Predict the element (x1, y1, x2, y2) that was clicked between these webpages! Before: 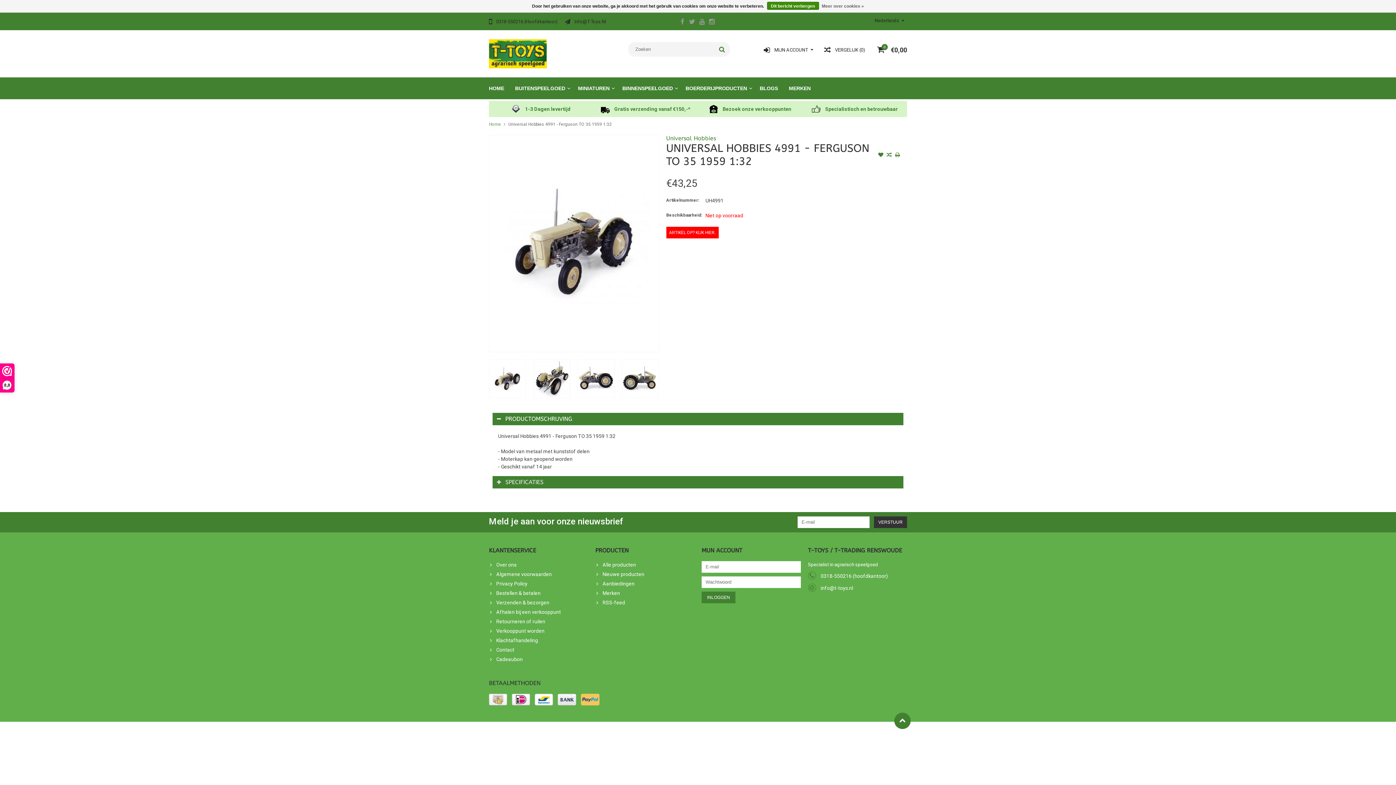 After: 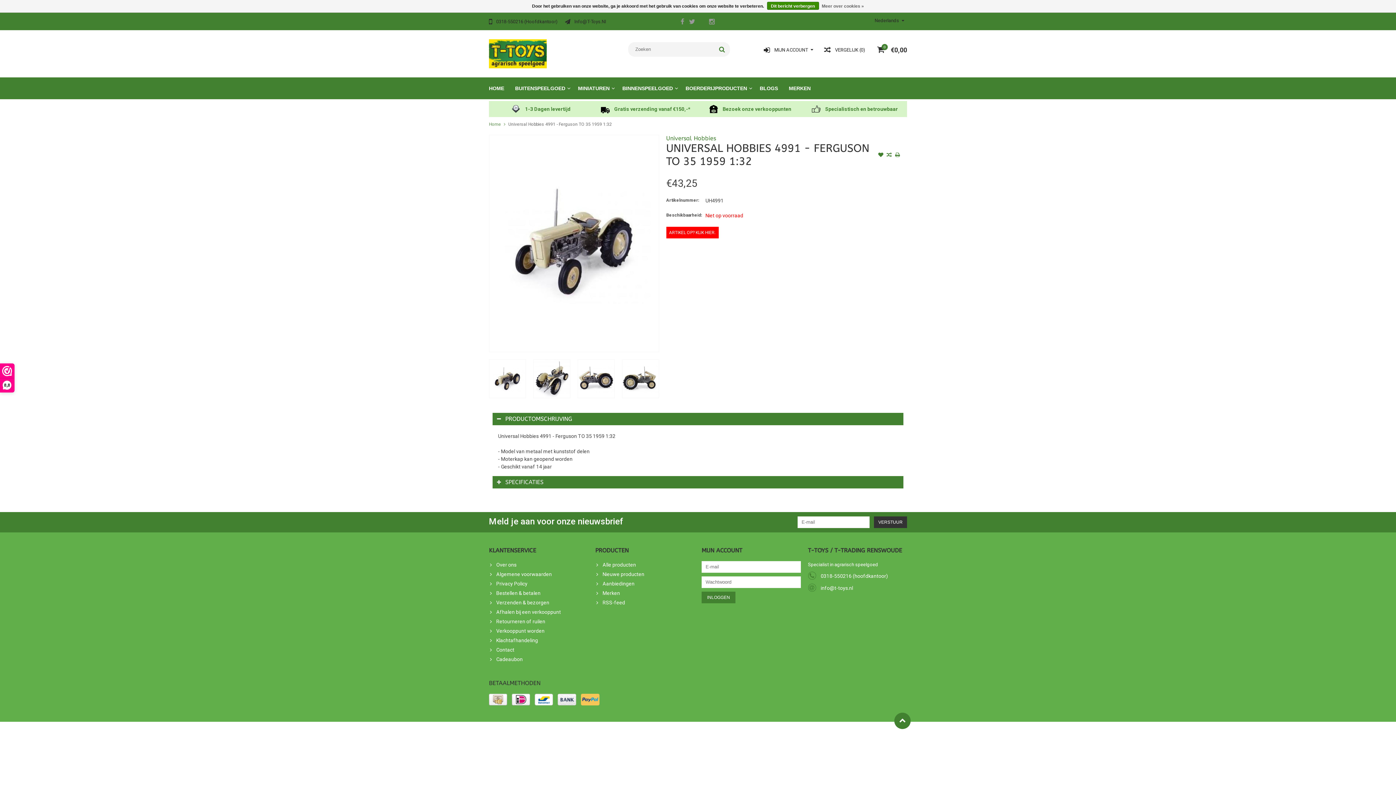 Action: bbox: (698, 18, 706, 26)